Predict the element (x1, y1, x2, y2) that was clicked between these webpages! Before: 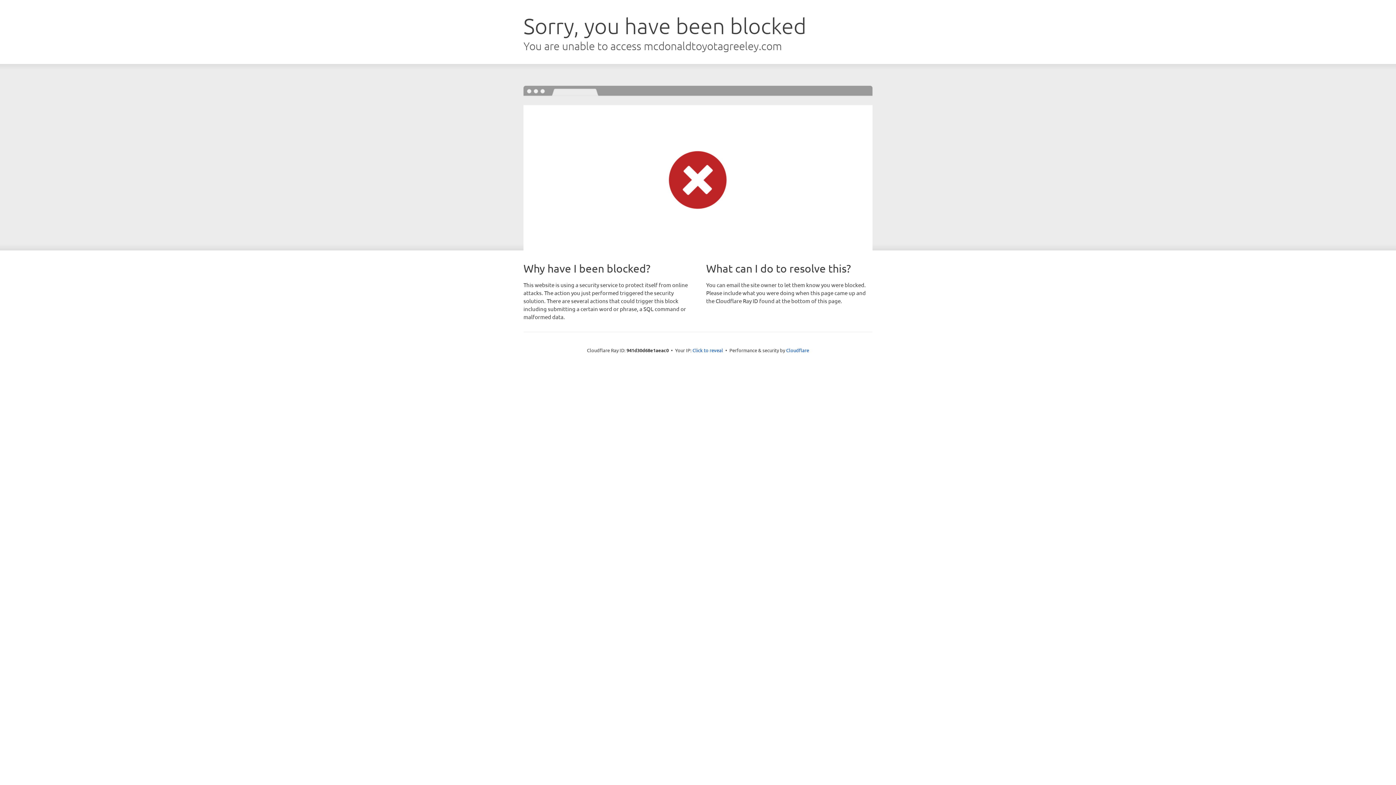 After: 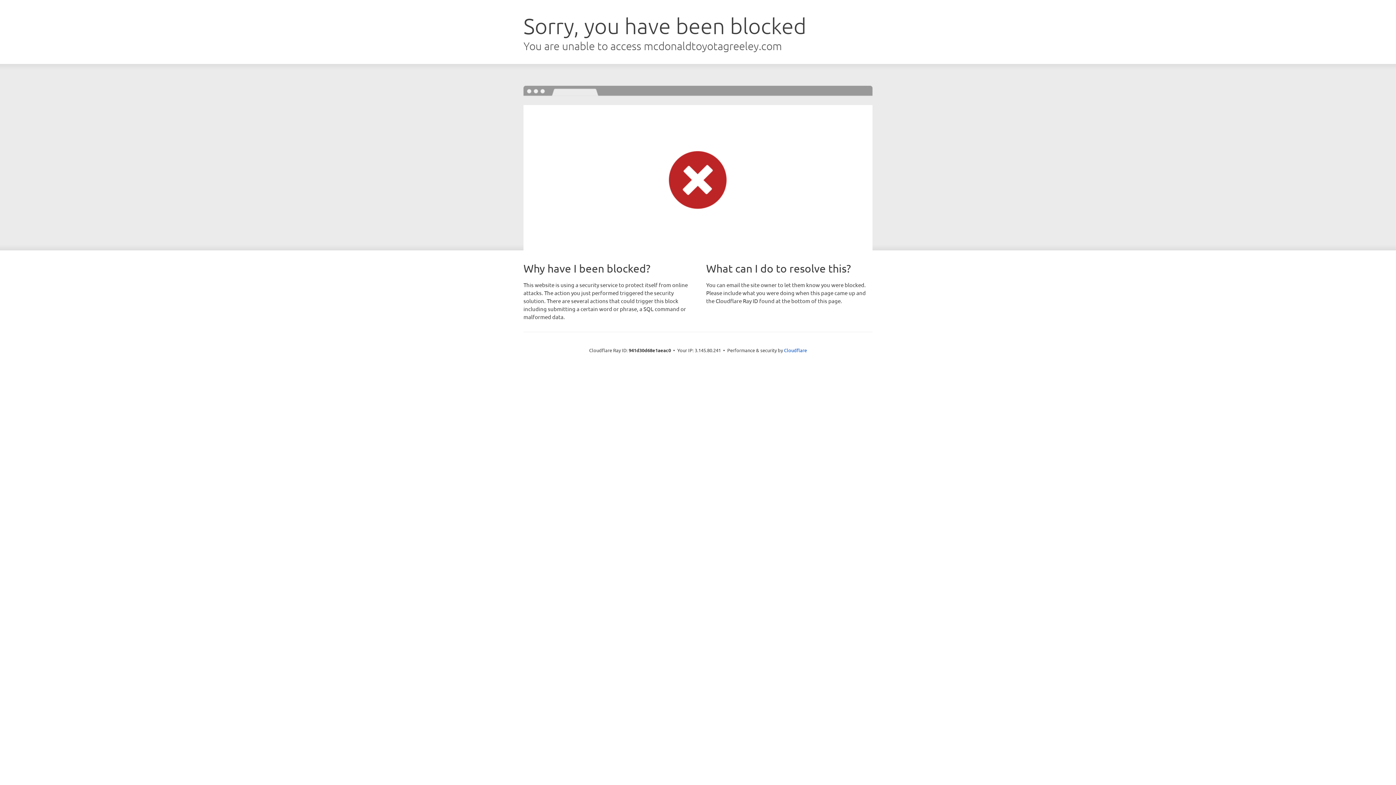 Action: bbox: (692, 346, 723, 353) label: Click to reveal